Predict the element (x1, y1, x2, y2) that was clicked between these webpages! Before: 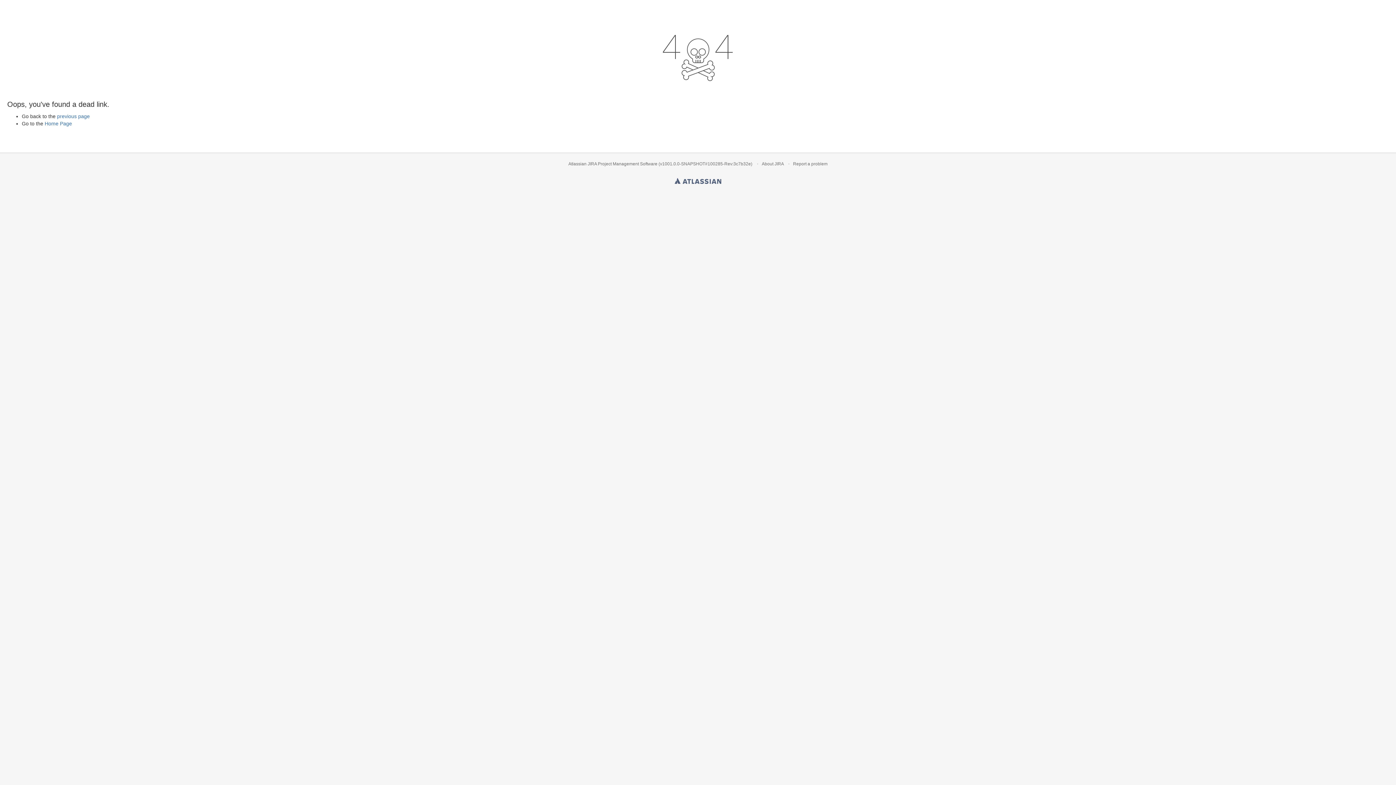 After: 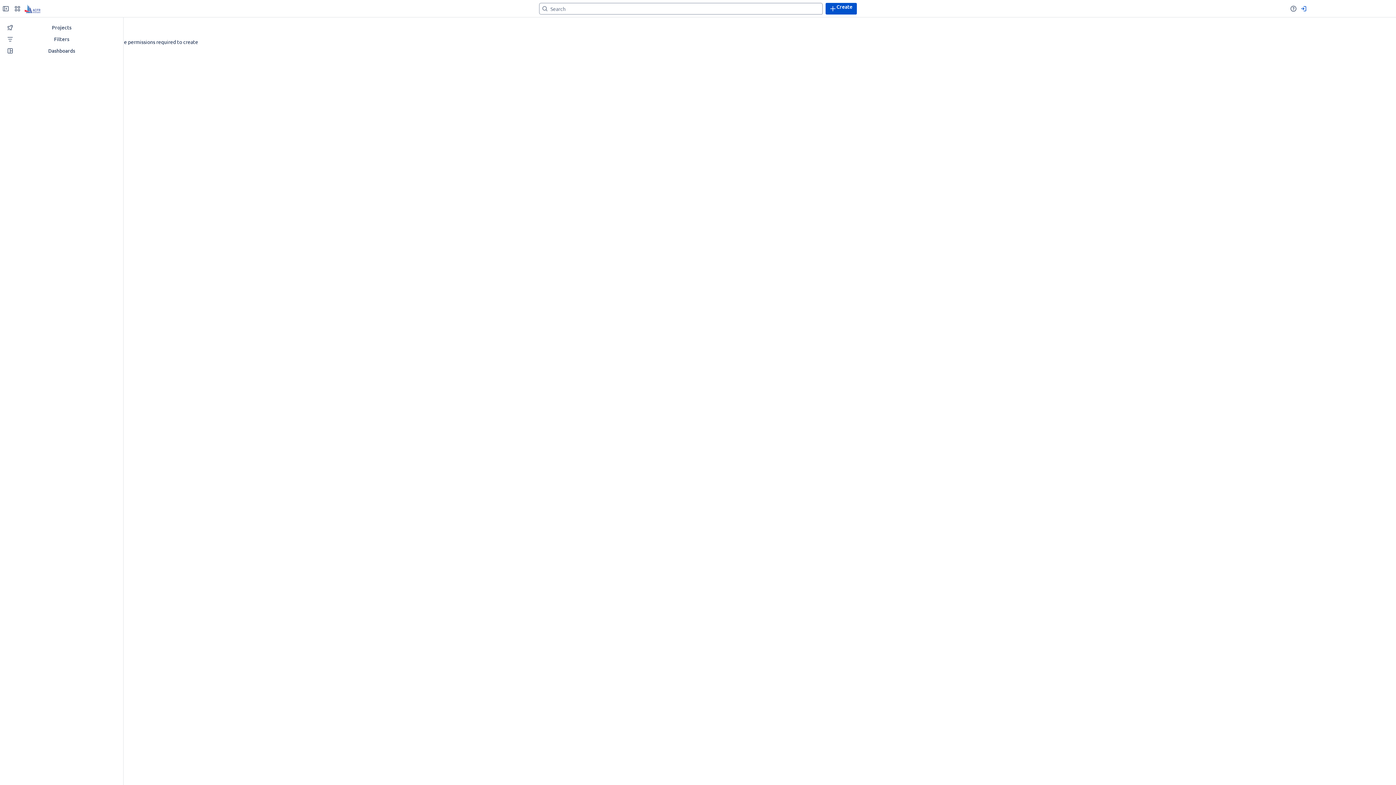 Action: bbox: (793, 161, 827, 166) label: Report a problem